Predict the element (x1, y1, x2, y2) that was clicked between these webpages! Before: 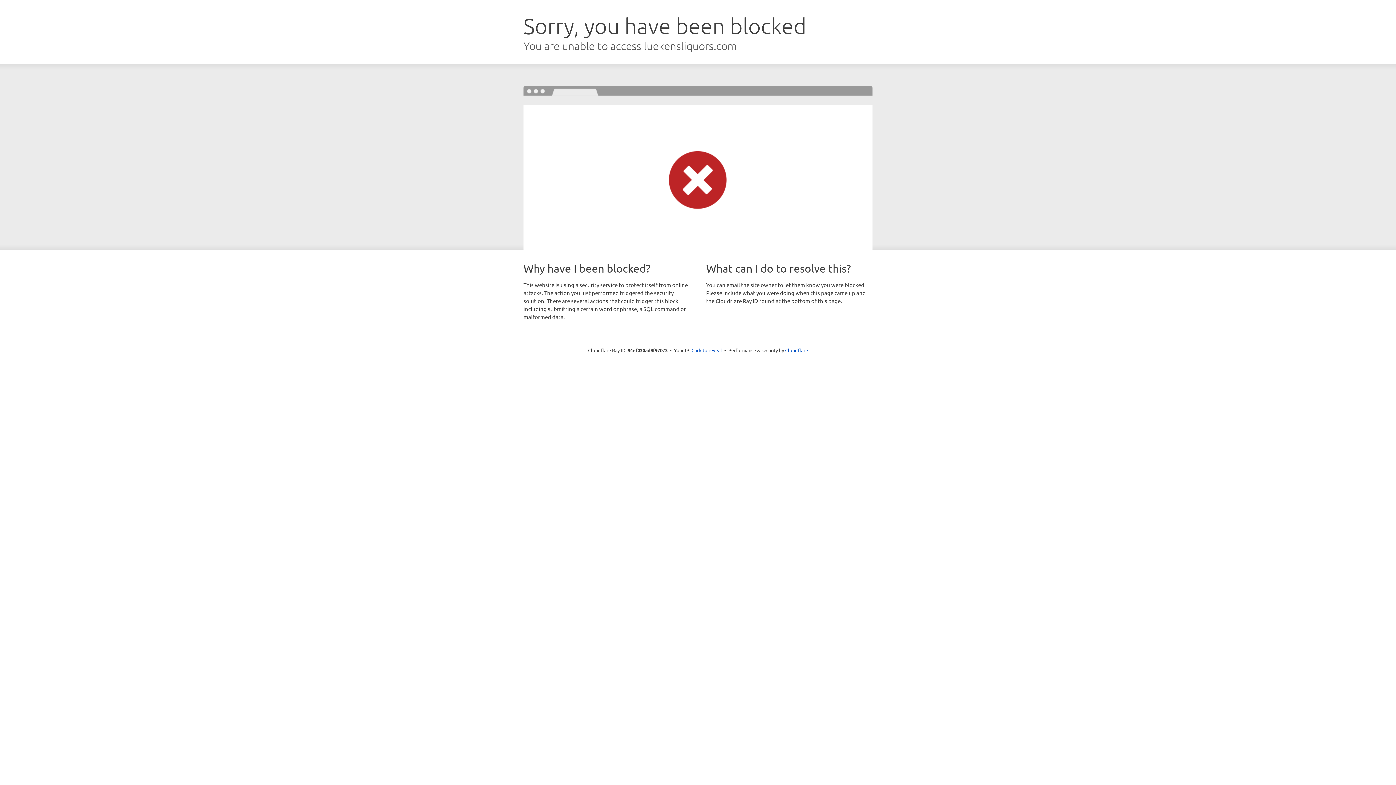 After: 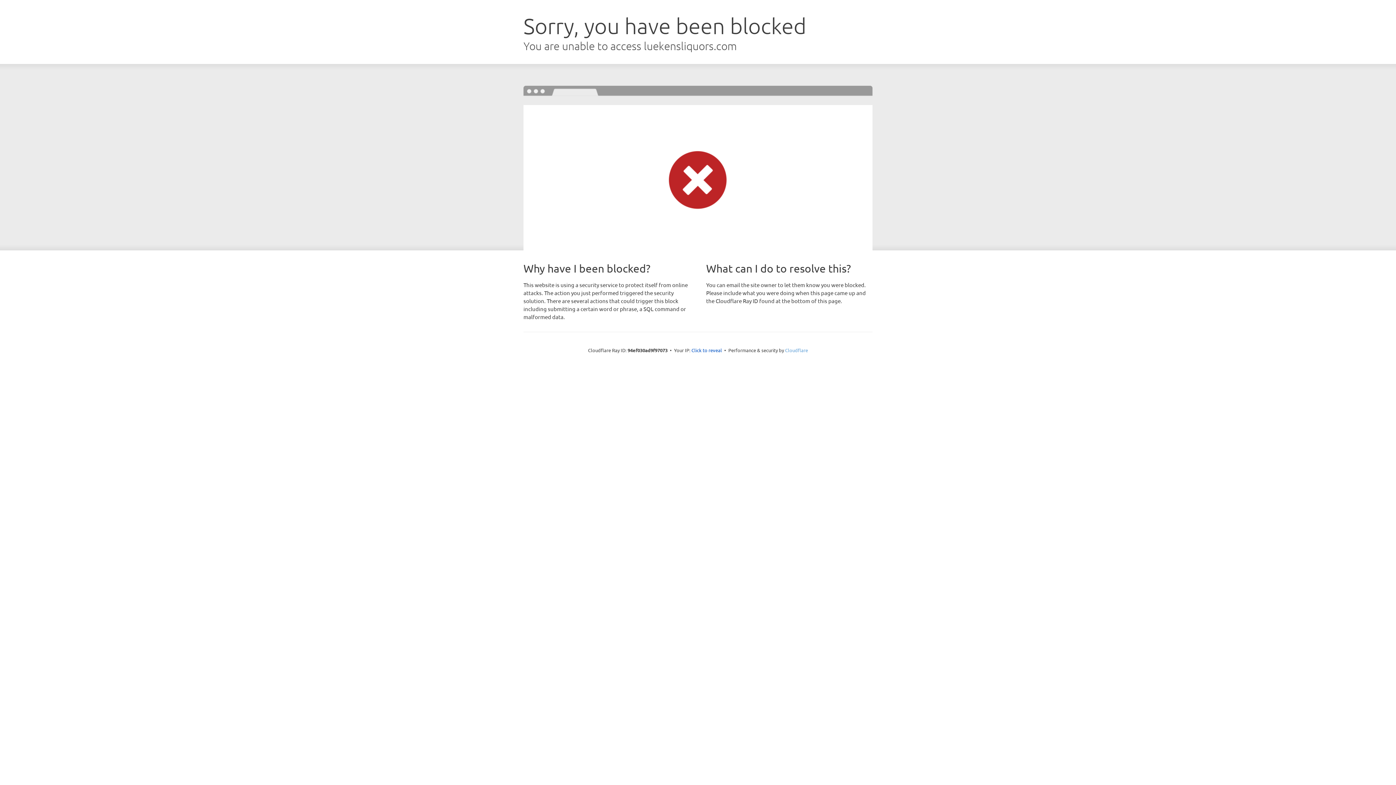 Action: label: Cloudflare bbox: (785, 347, 808, 353)